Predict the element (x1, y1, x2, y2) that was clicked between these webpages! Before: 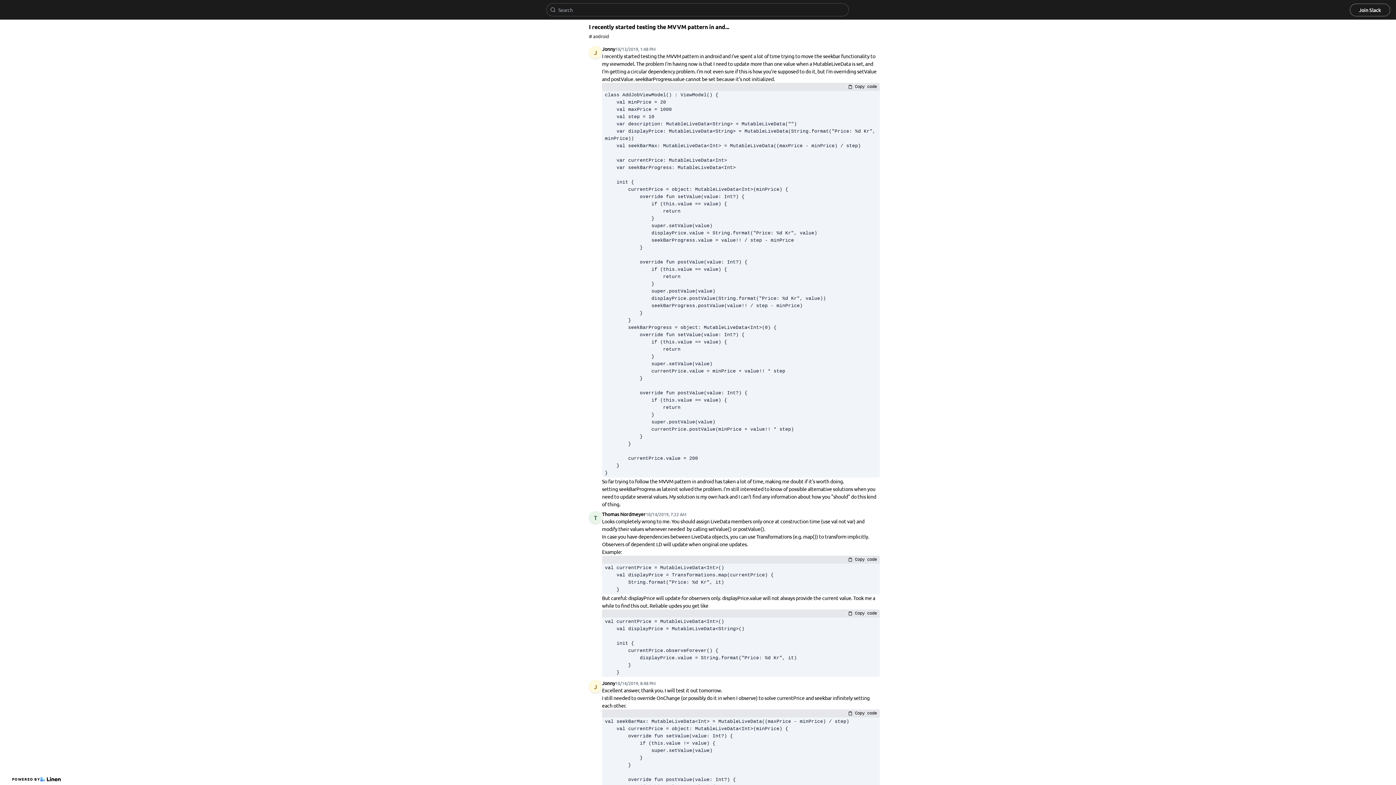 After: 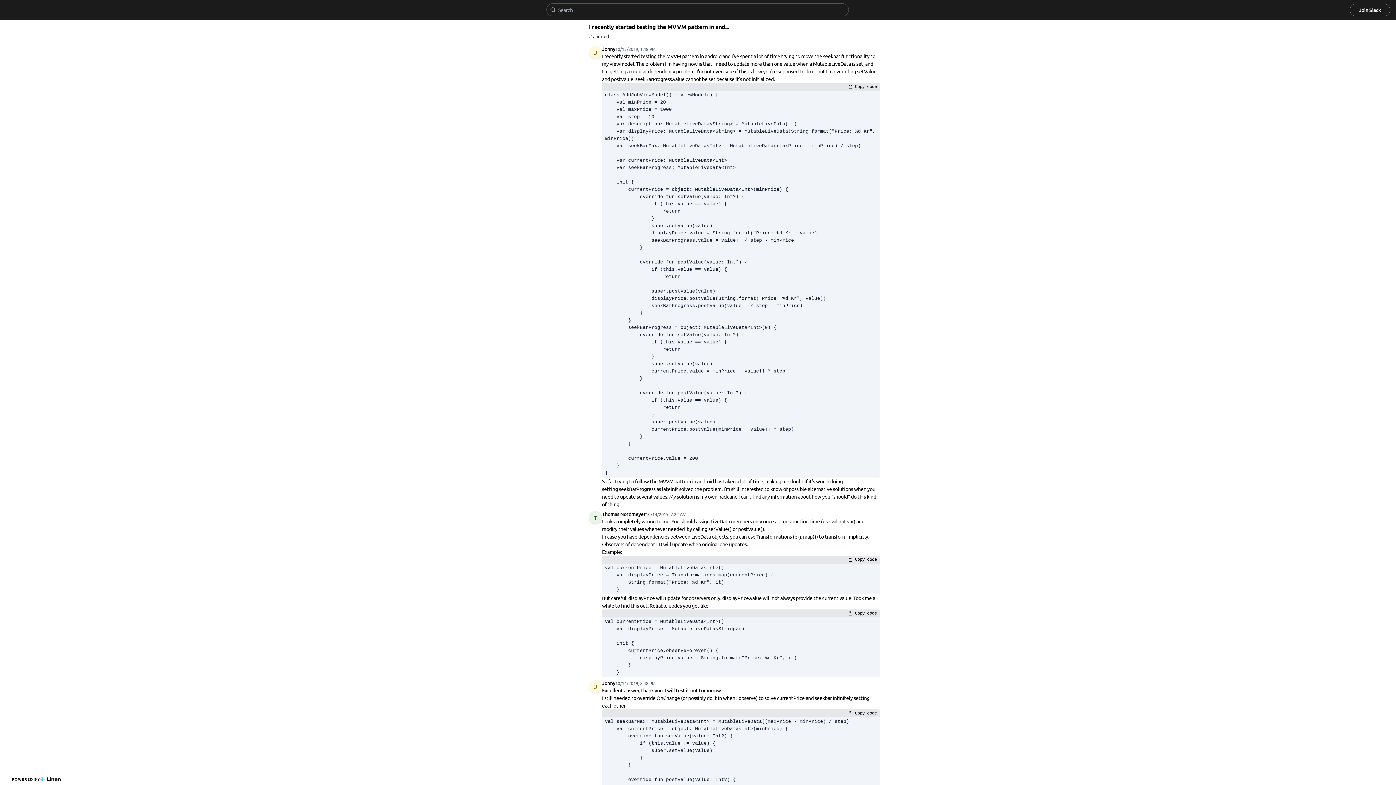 Action: bbox: (1350, 3, 1390, 16) label: Join Slack